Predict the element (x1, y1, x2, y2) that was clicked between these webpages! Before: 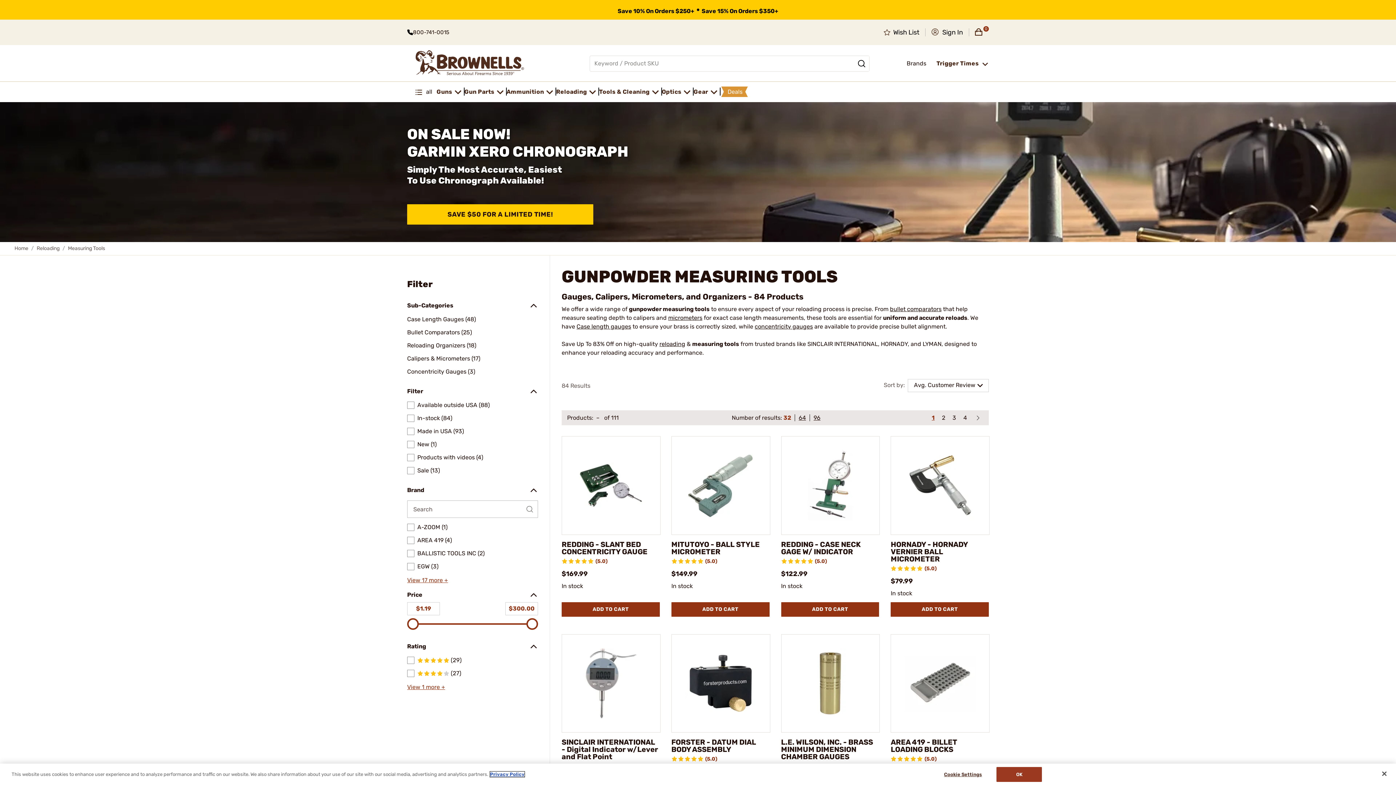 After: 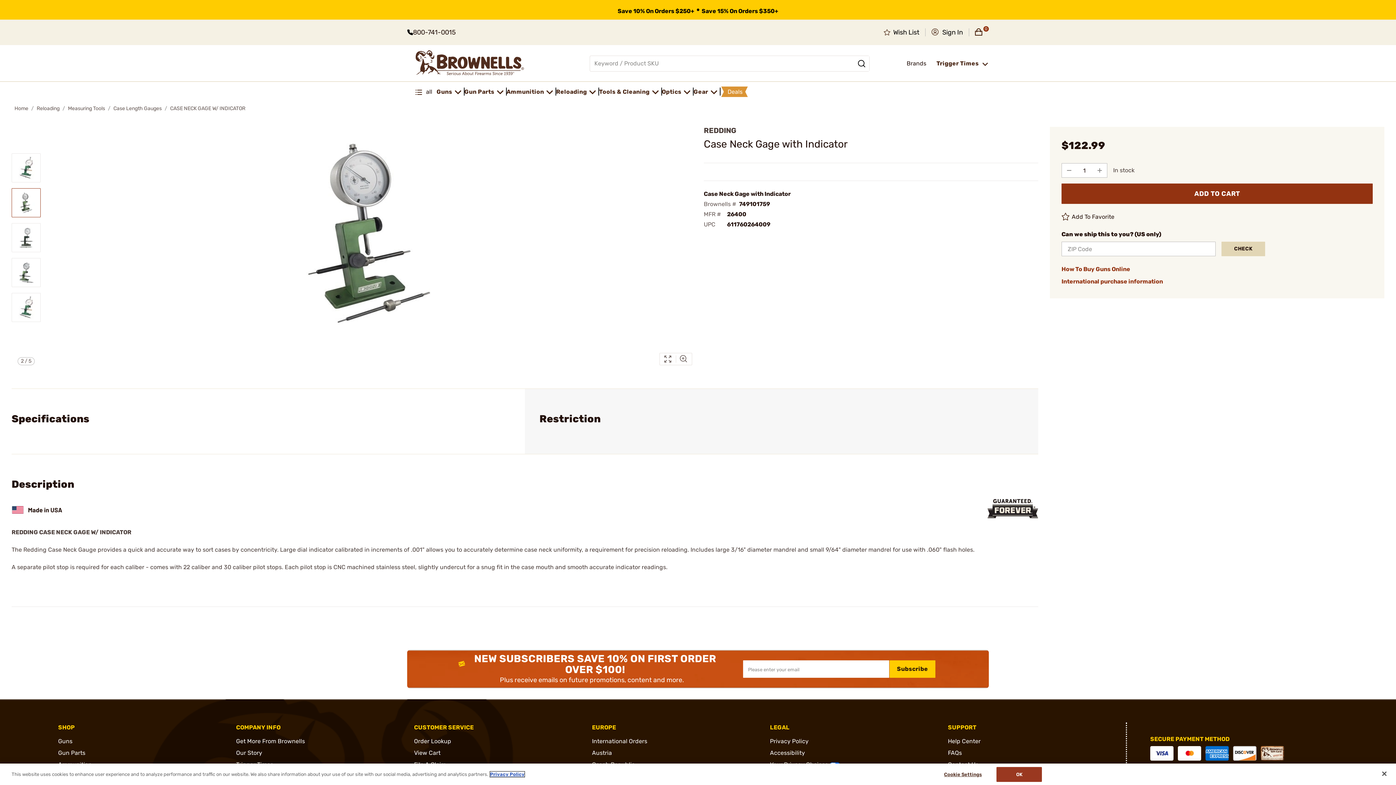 Action: label: REDDING - CASE NECK GAGE W/ INDICATOR bbox: (781, 436, 880, 535)